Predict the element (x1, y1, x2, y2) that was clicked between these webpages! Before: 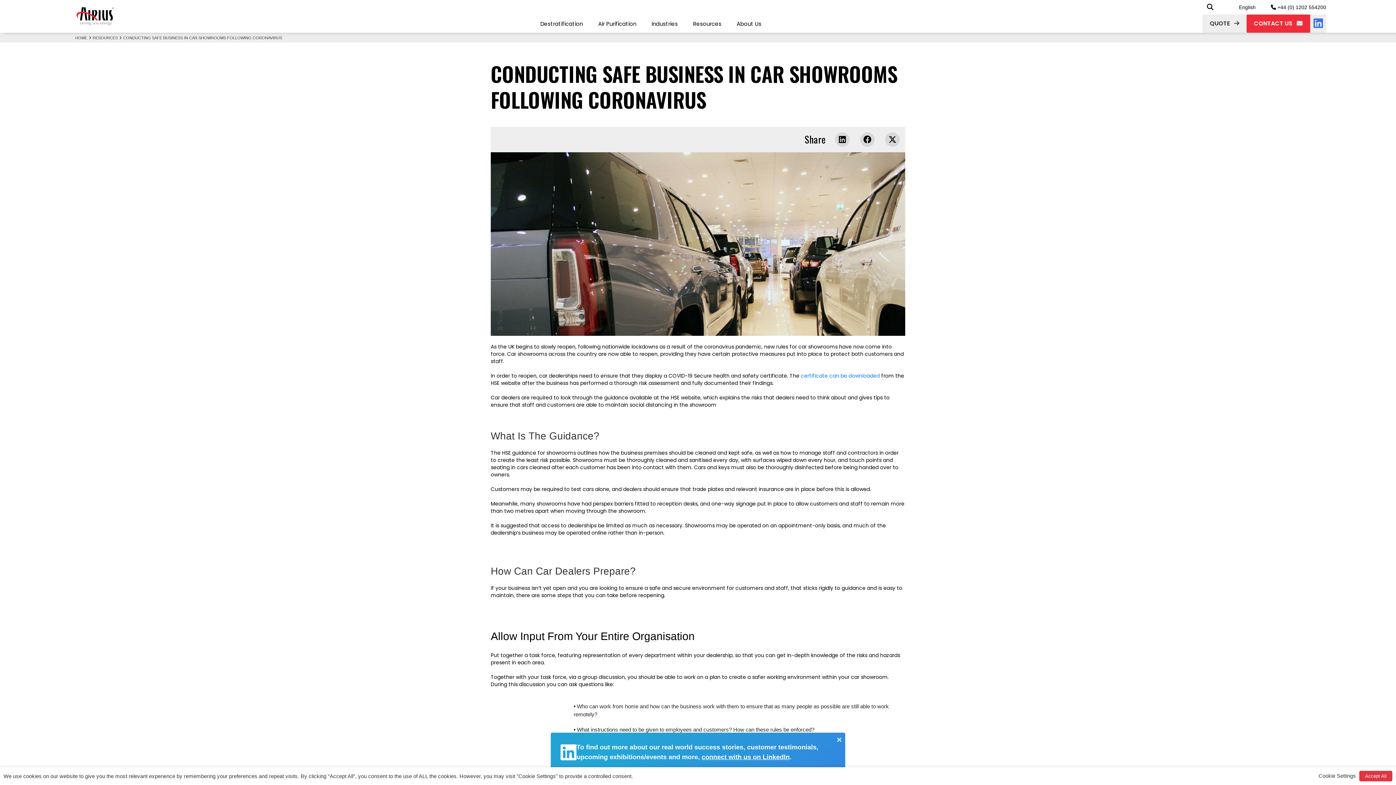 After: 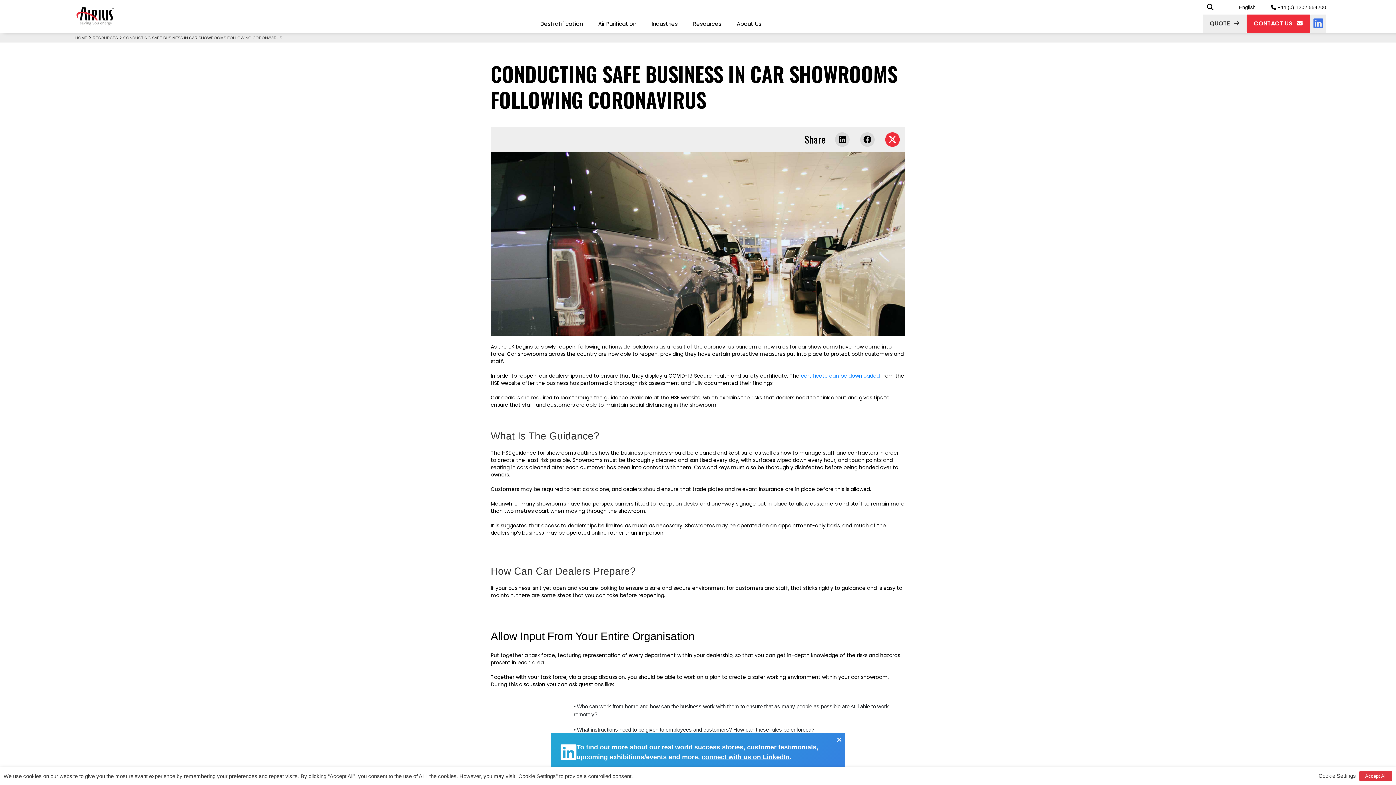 Action: bbox: (885, 132, 900, 146)